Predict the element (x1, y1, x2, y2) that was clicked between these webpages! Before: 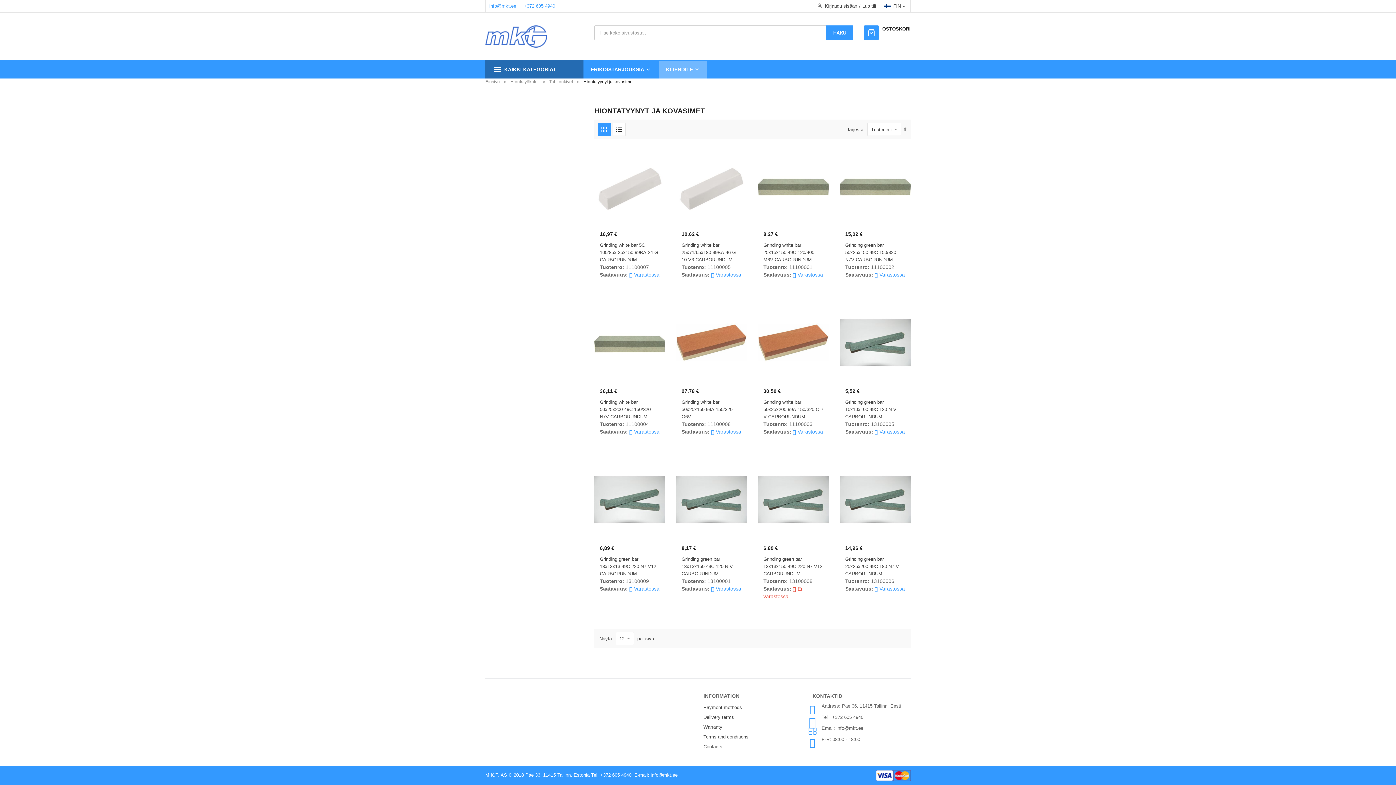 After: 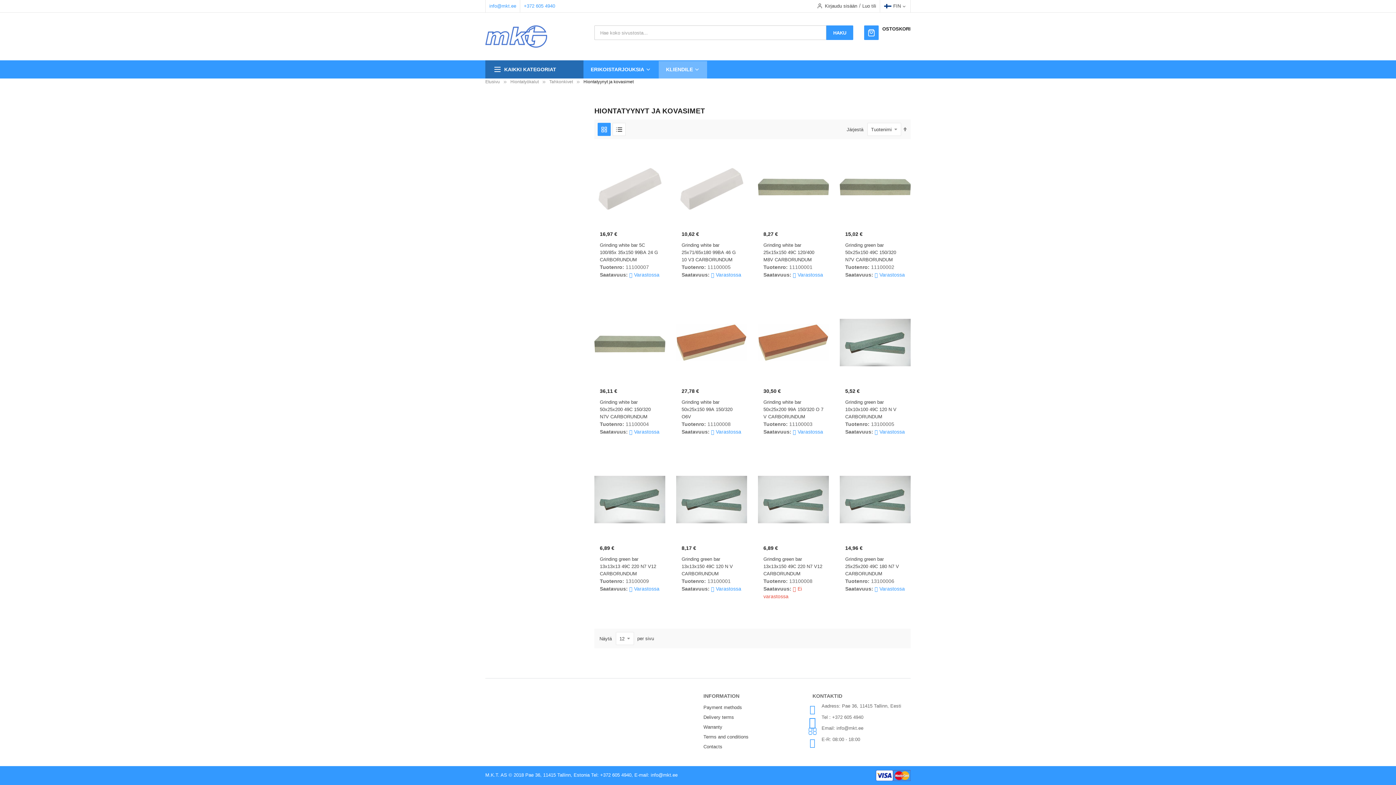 Action: label: KLIENDILE bbox: (658, 60, 707, 78)